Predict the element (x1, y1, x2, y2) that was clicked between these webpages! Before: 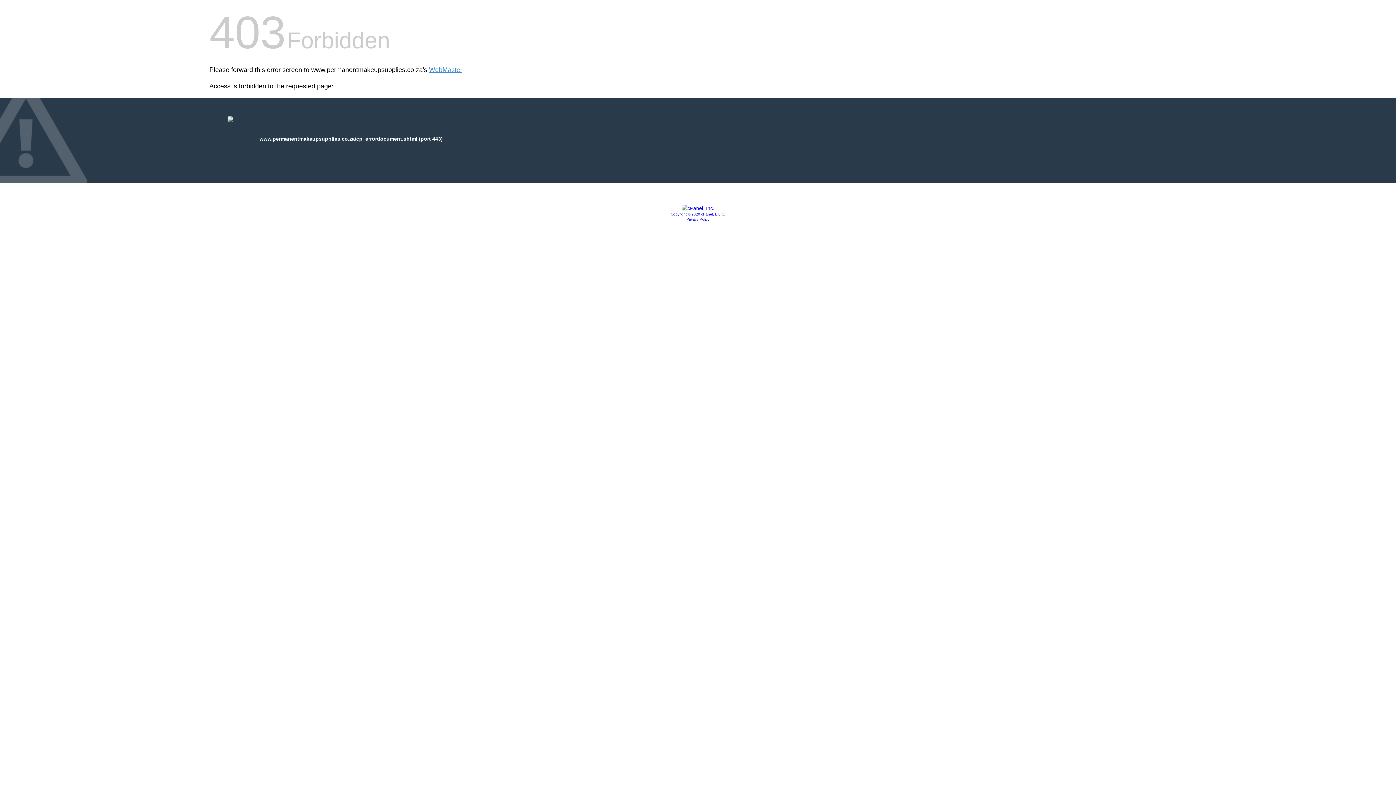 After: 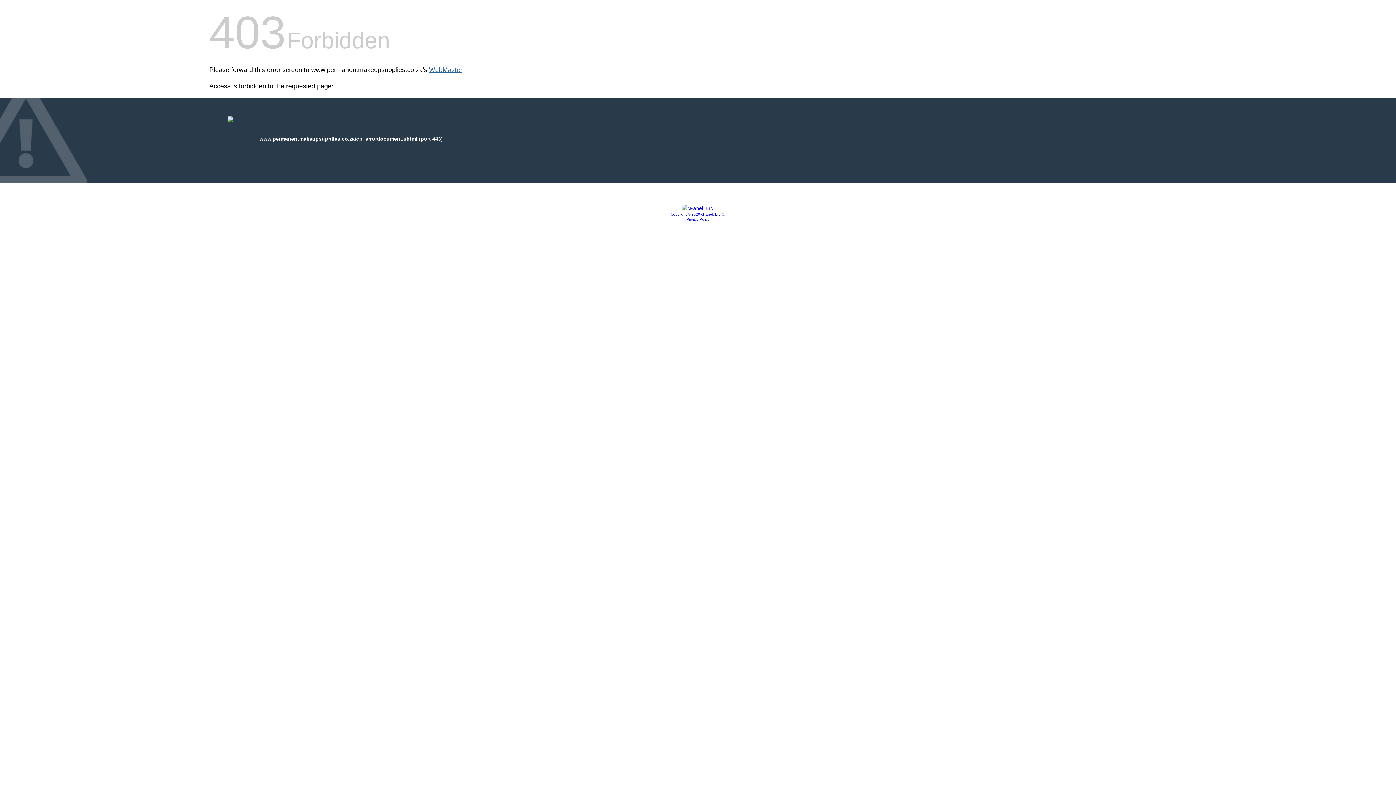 Action: label: WebMaster bbox: (429, 66, 462, 73)